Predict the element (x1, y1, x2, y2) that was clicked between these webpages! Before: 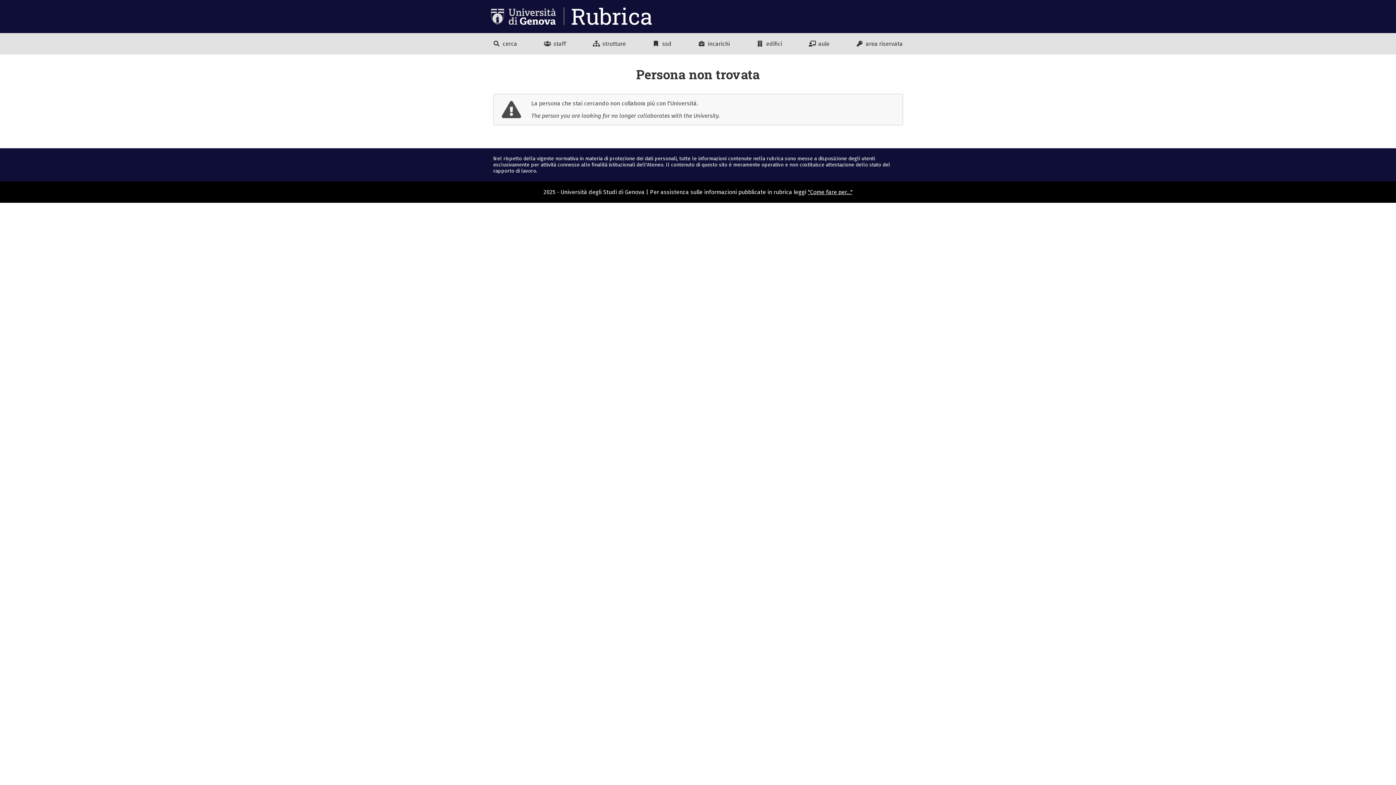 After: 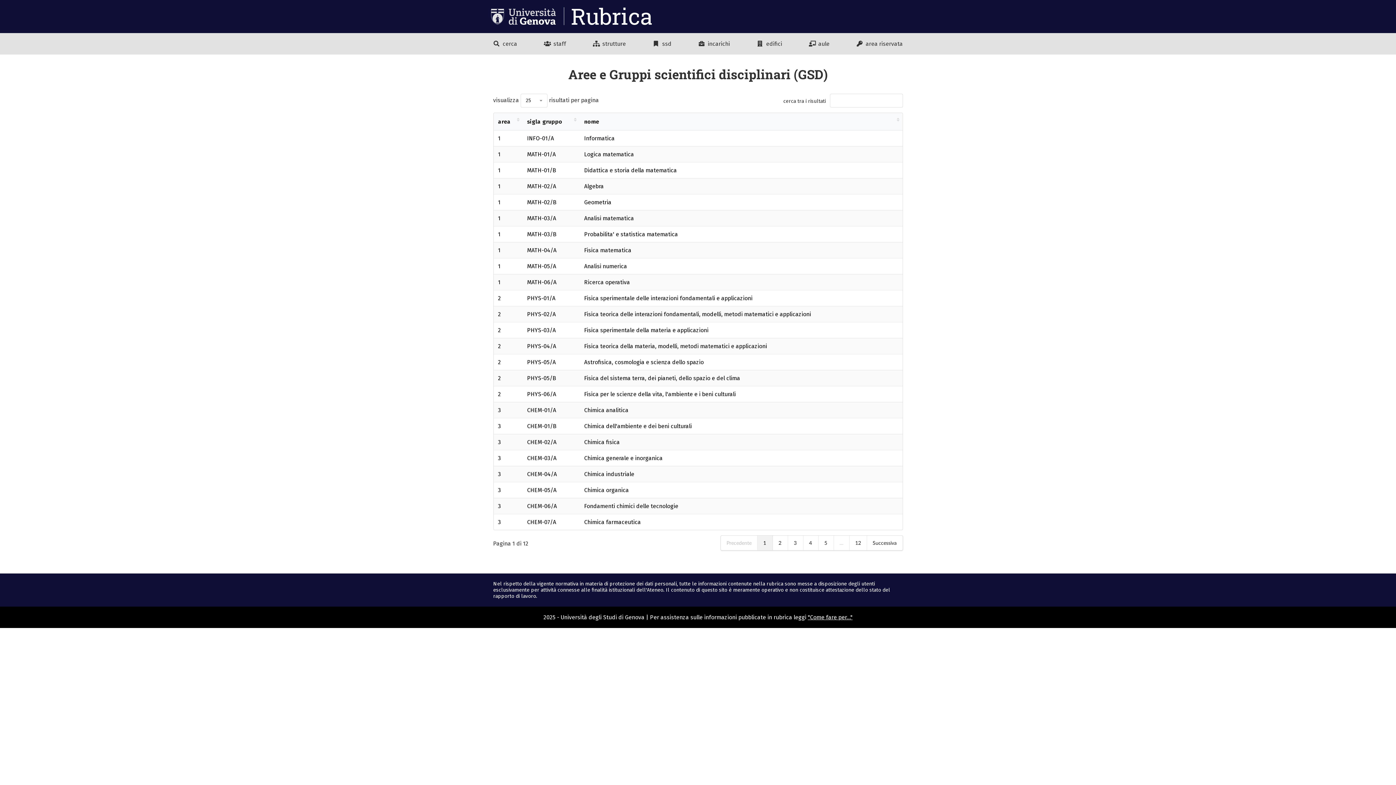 Action: bbox: (652, 40, 671, 47) label:  ssd